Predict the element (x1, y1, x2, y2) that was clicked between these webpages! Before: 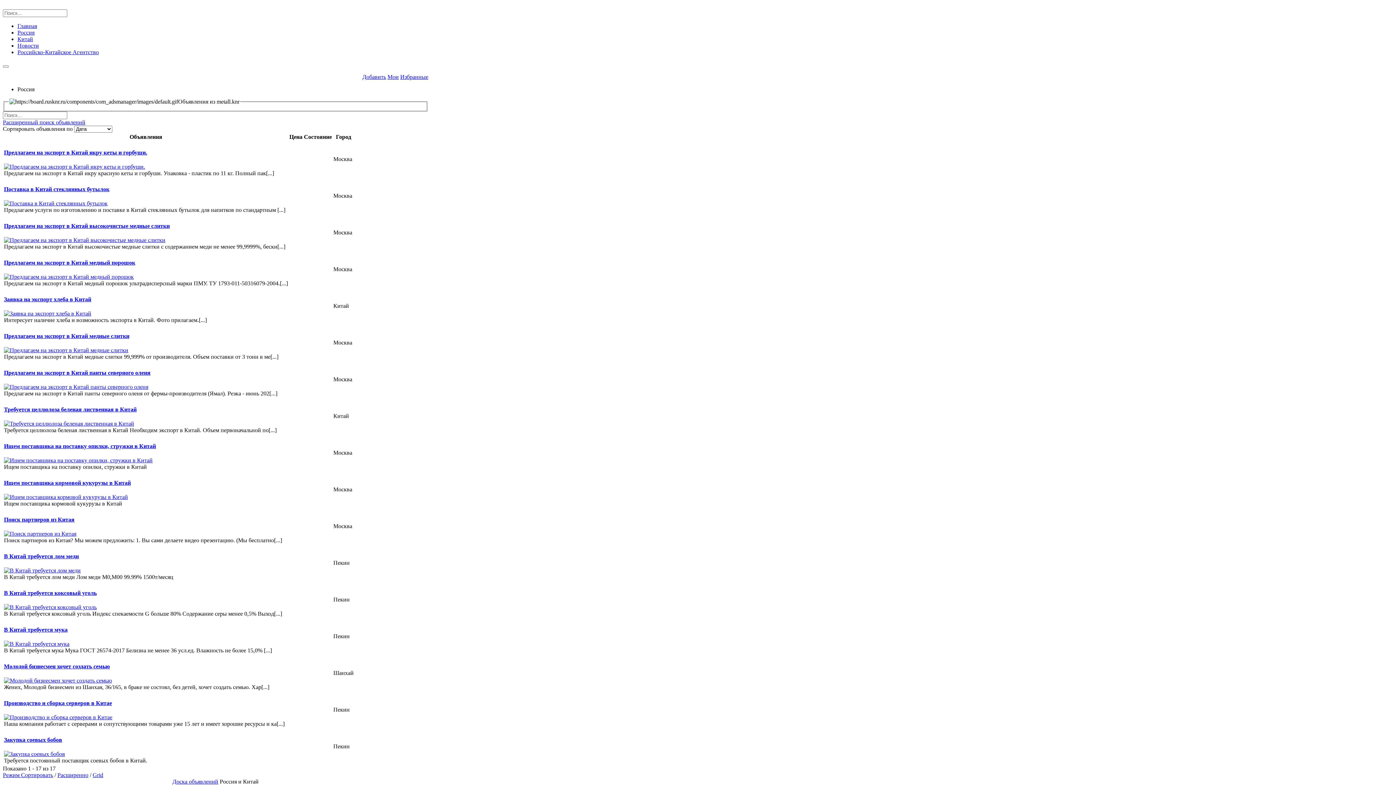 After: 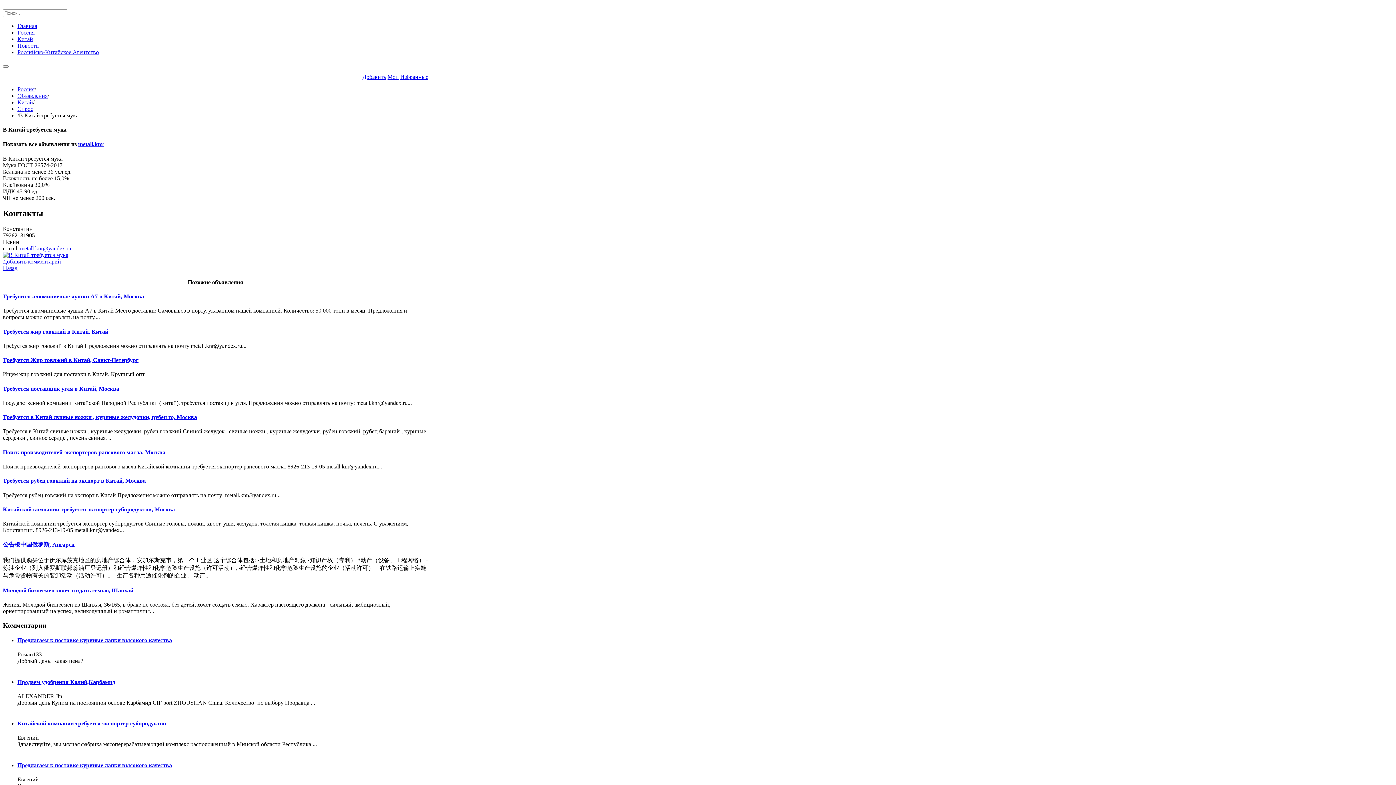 Action: bbox: (4, 626, 67, 633) label: В Китай требуется мука